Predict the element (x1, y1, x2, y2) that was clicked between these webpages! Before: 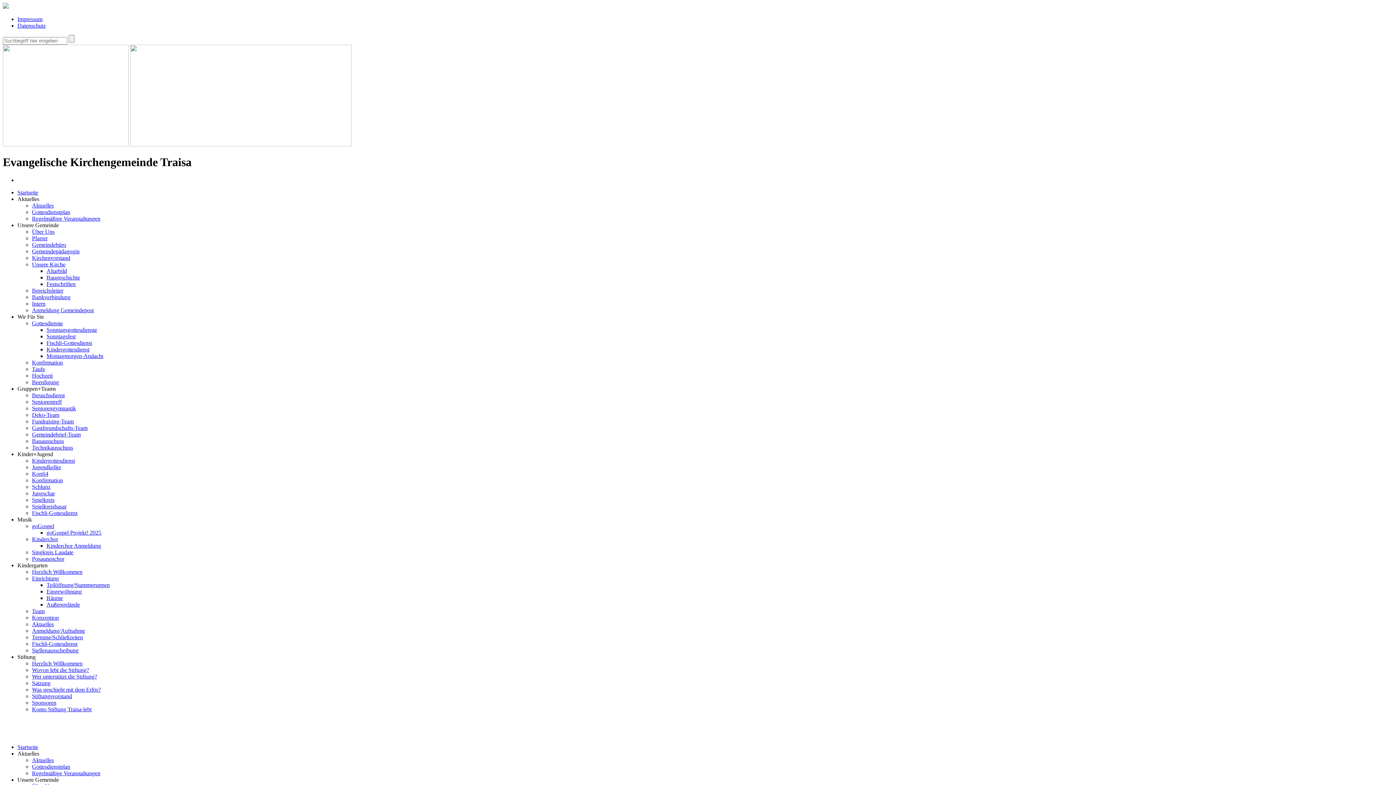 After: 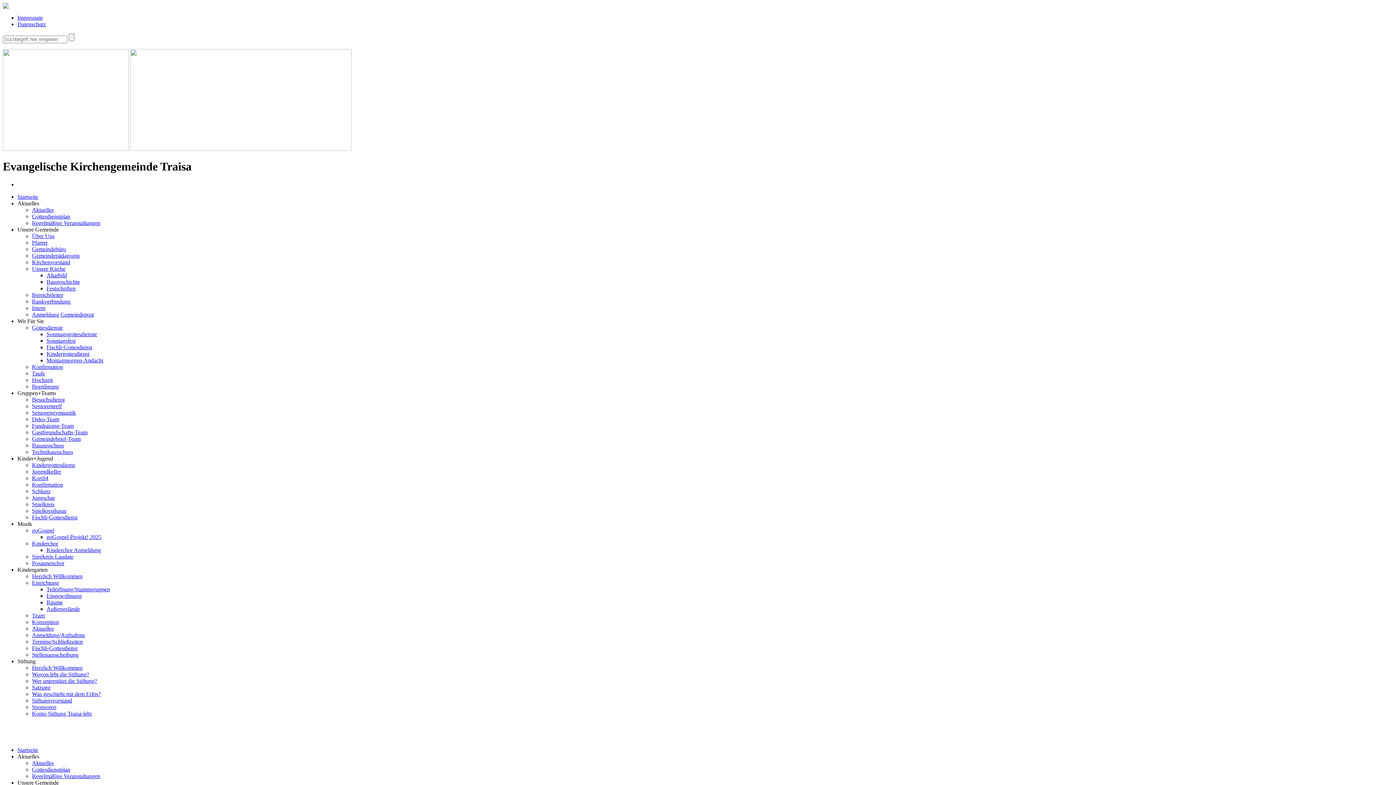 Action: label: Seniorentreff bbox: (32, 398, 61, 405)